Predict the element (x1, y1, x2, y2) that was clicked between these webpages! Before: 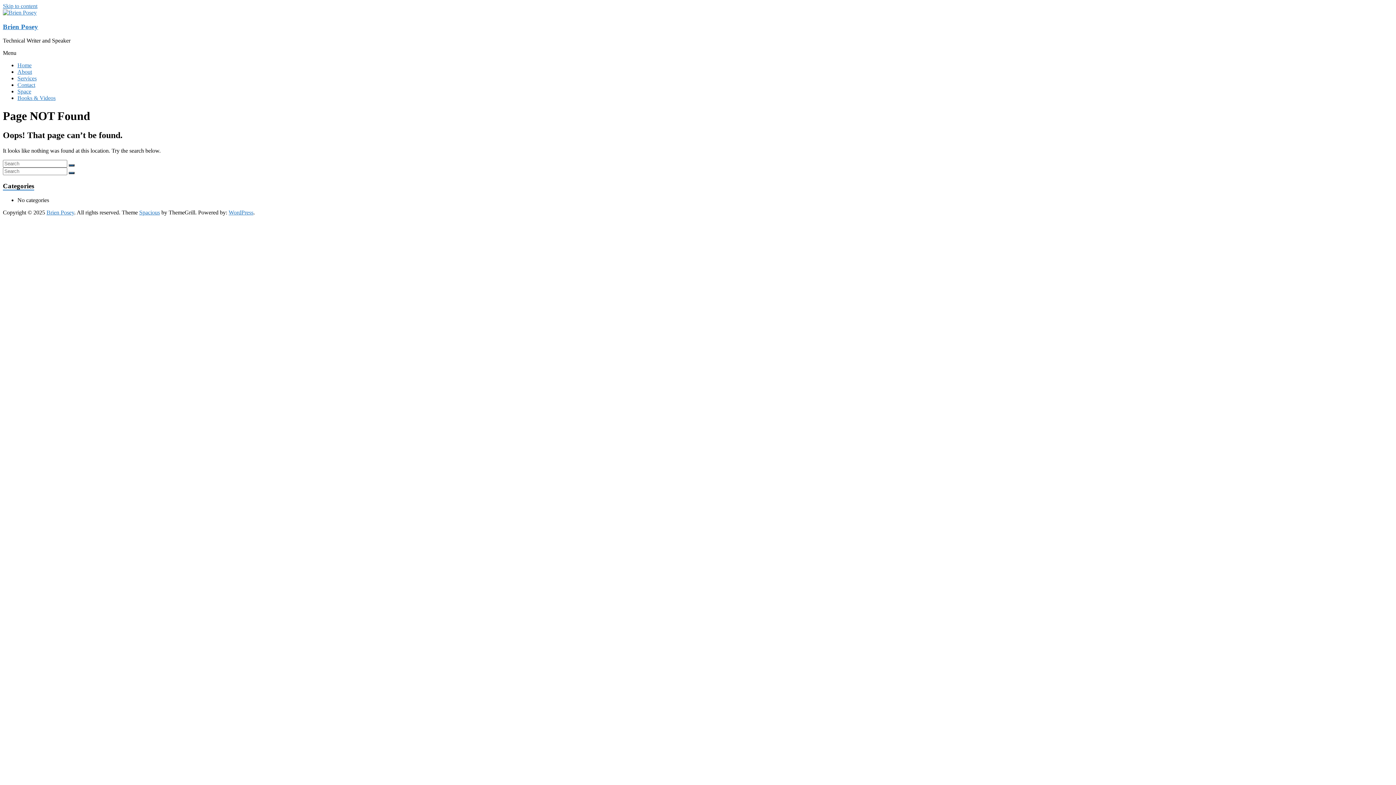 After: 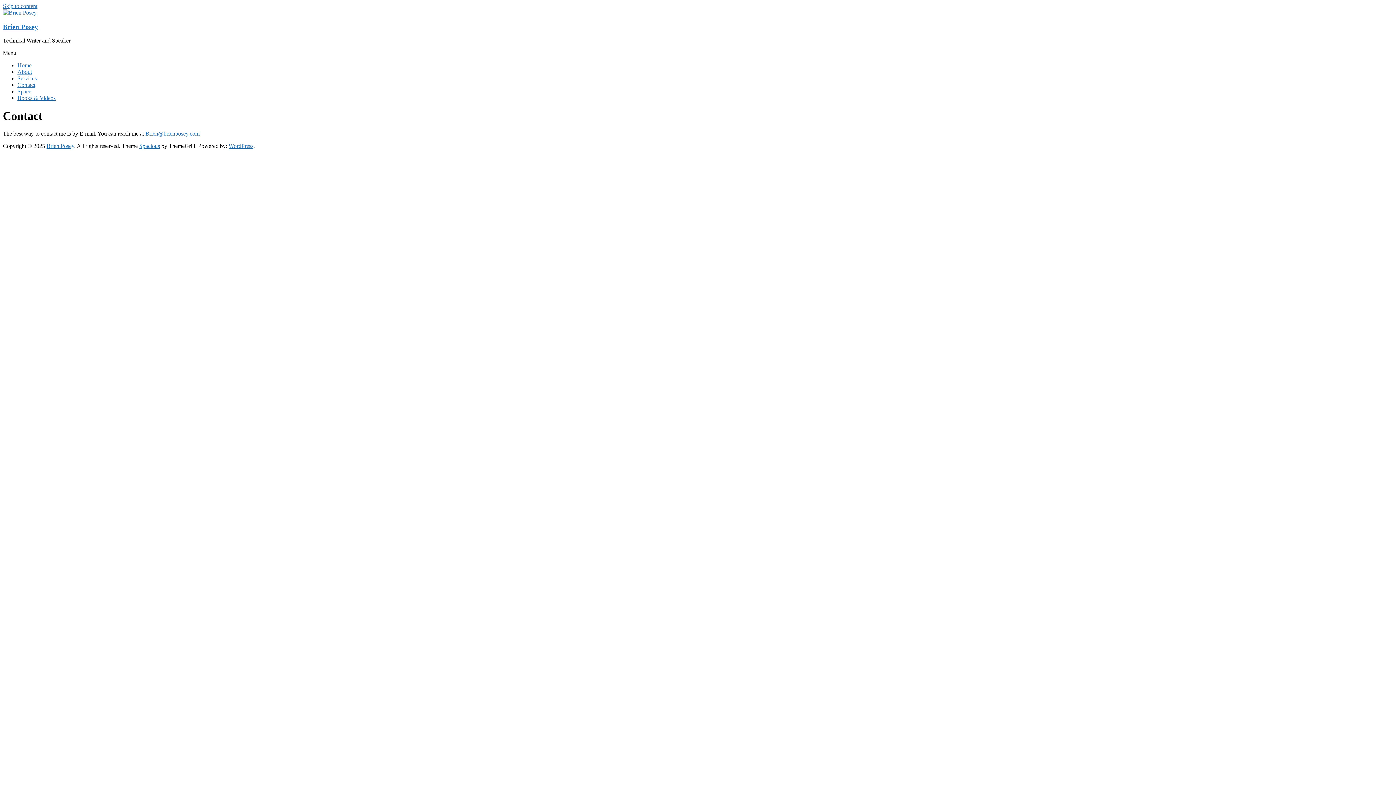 Action: bbox: (17, 81, 35, 88) label: Contact